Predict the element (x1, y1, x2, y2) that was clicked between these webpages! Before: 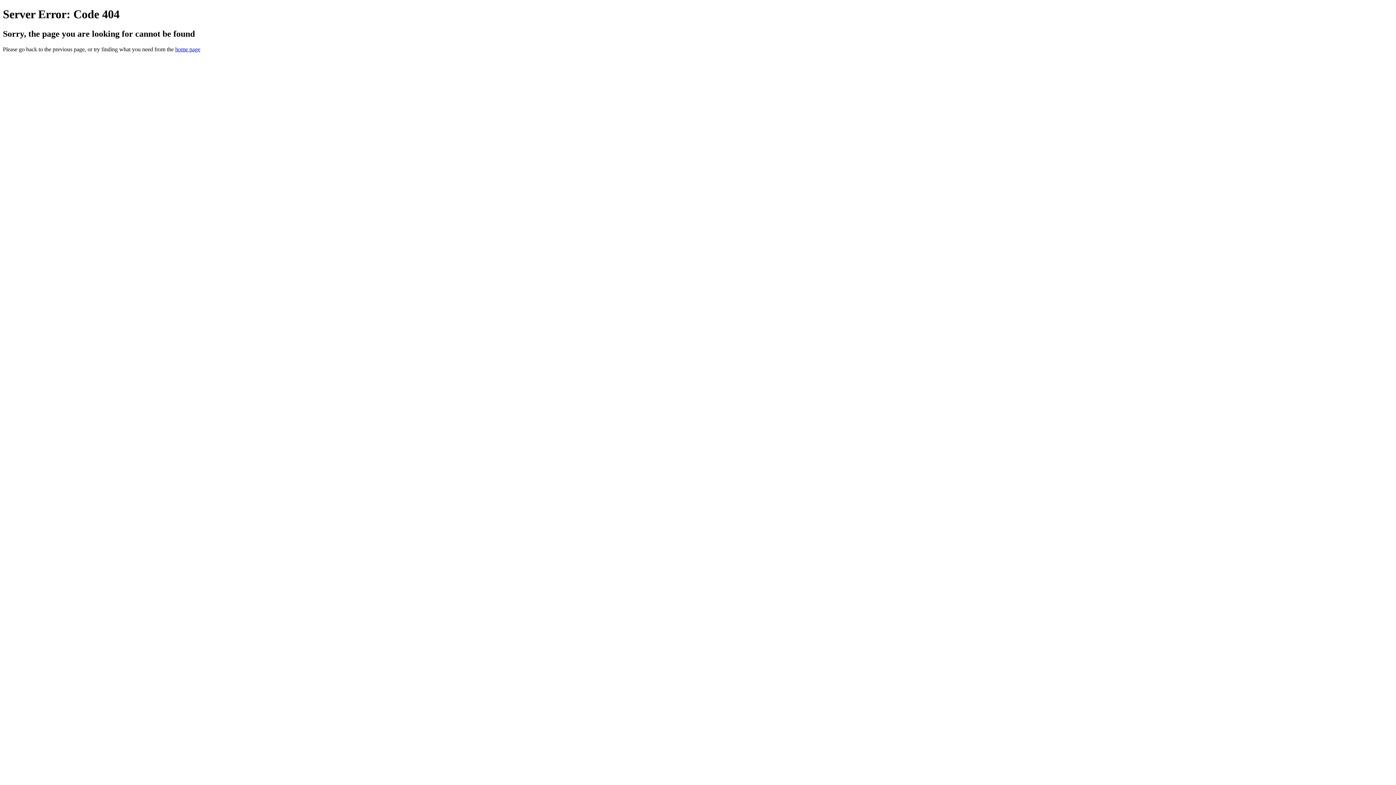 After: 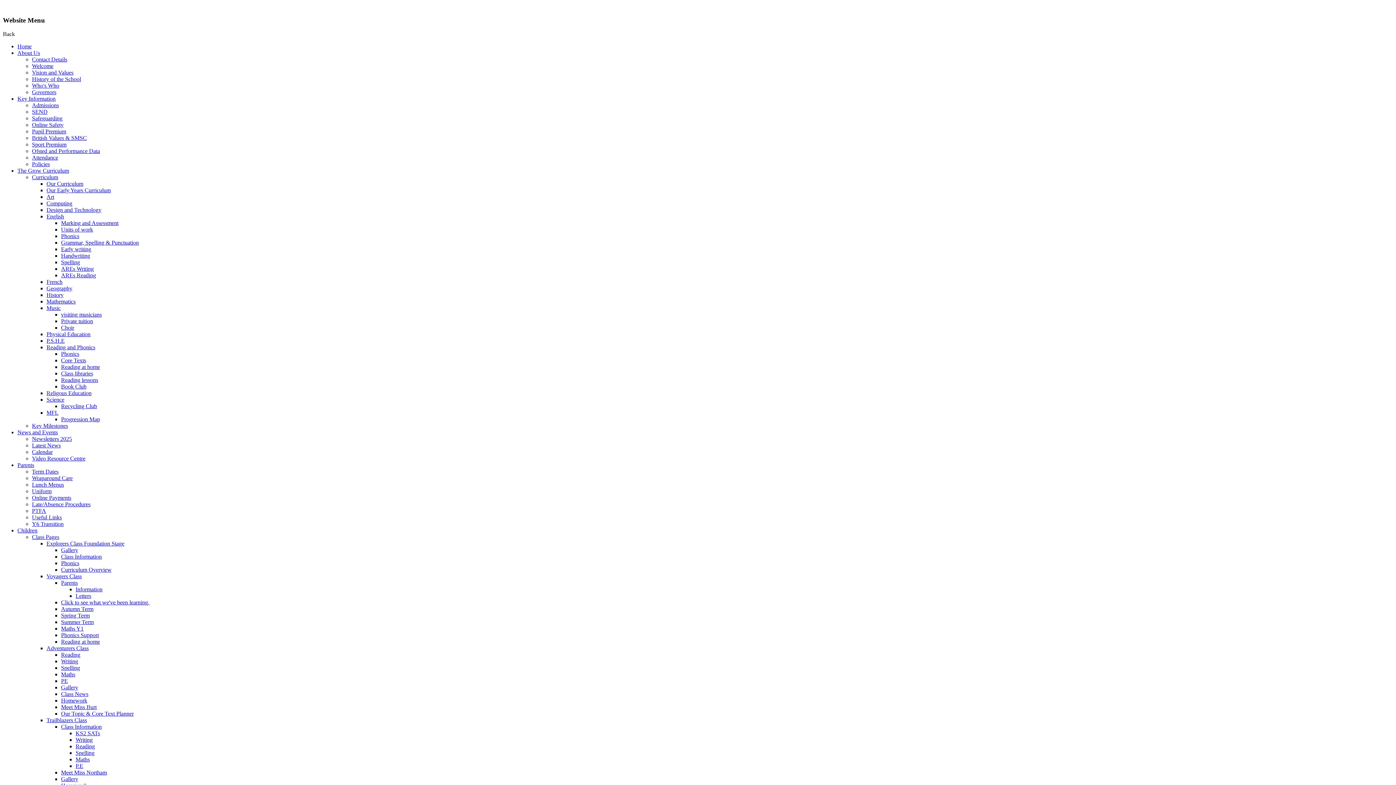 Action: label: home page bbox: (175, 46, 200, 52)